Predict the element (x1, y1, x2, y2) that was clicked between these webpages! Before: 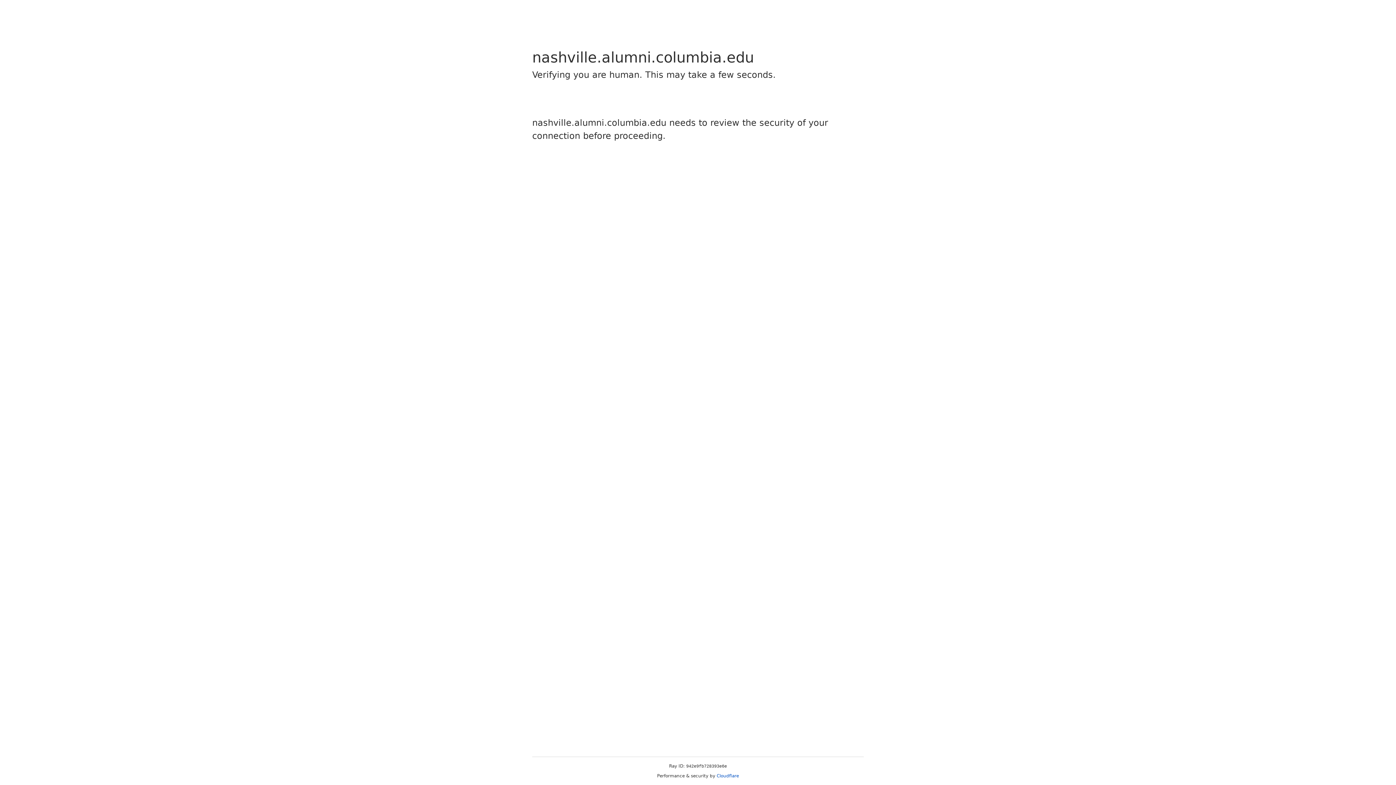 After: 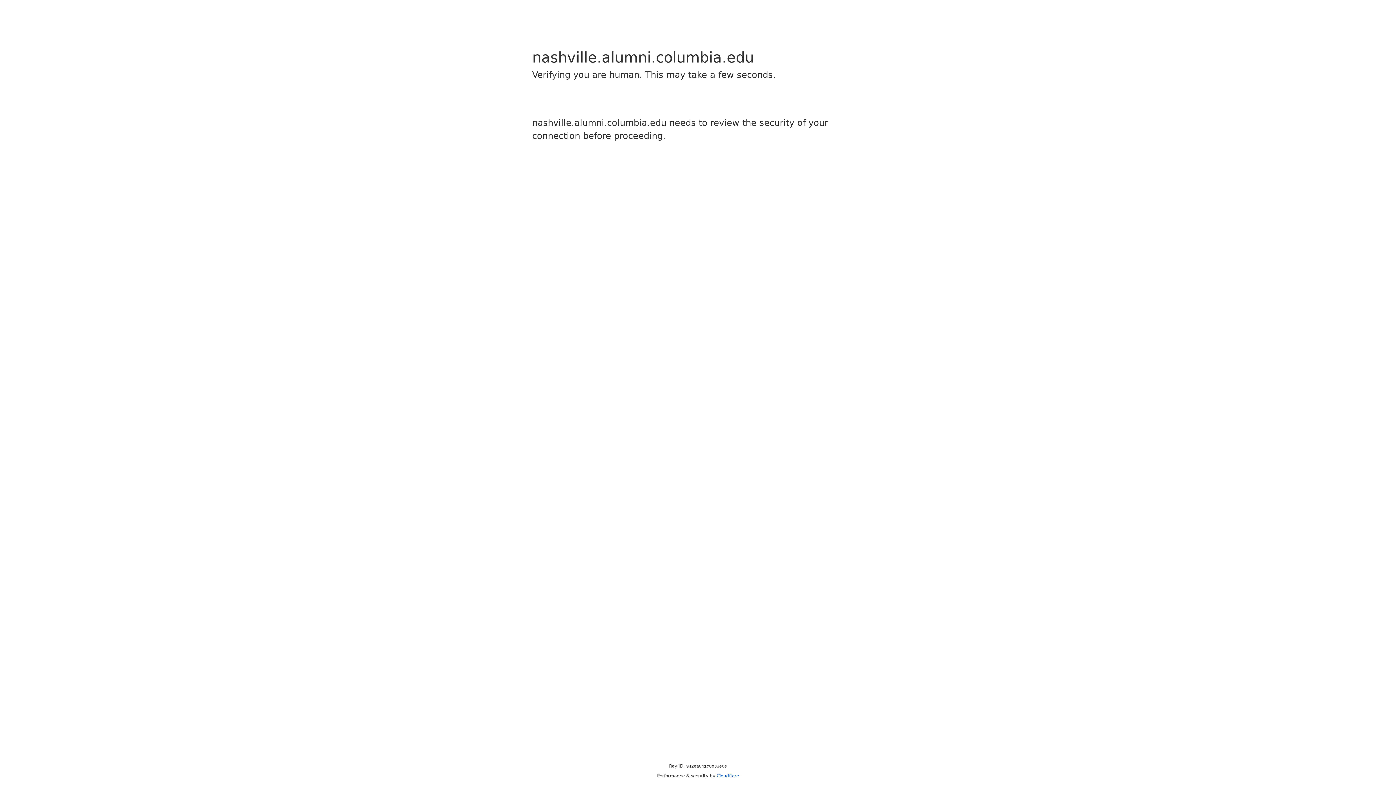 Action: bbox: (716, 773, 739, 778) label: Cloudflare